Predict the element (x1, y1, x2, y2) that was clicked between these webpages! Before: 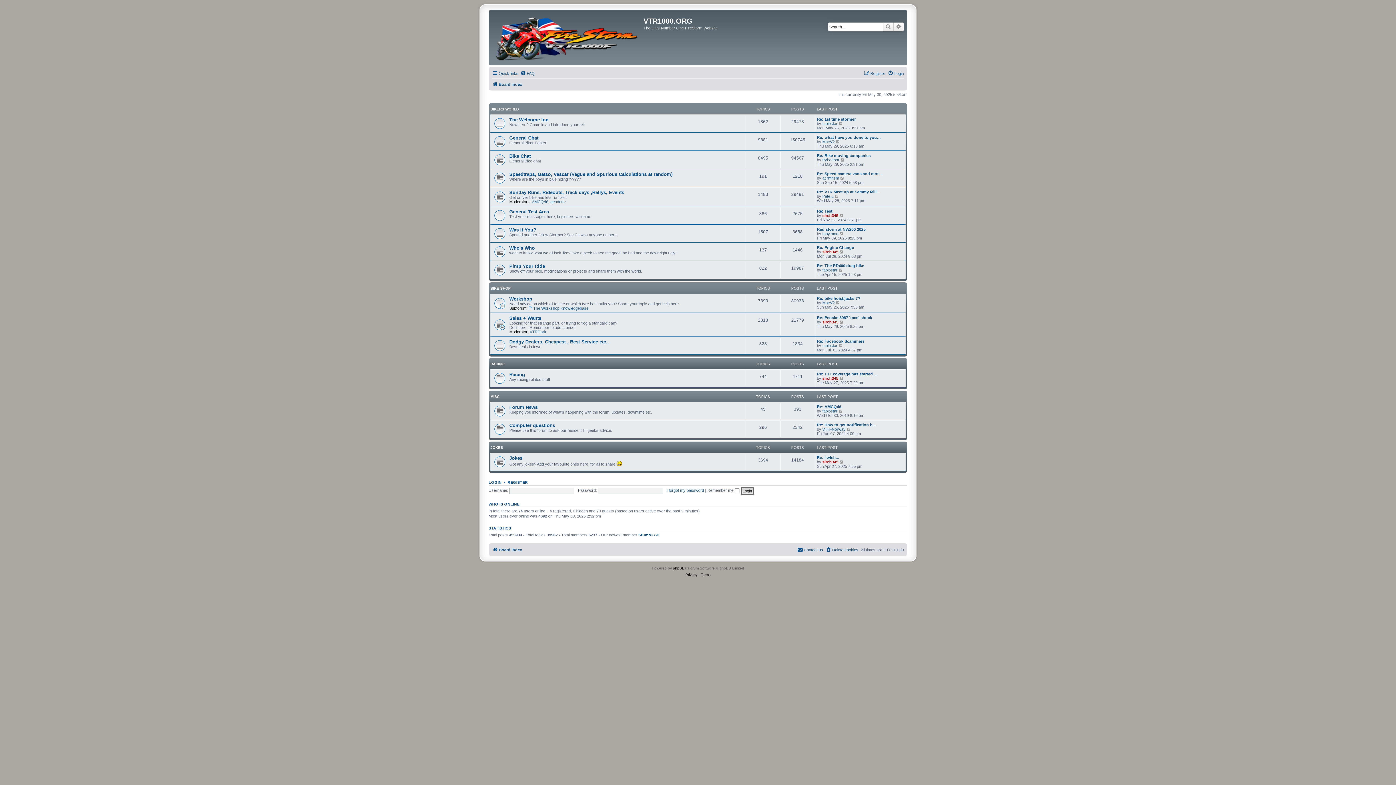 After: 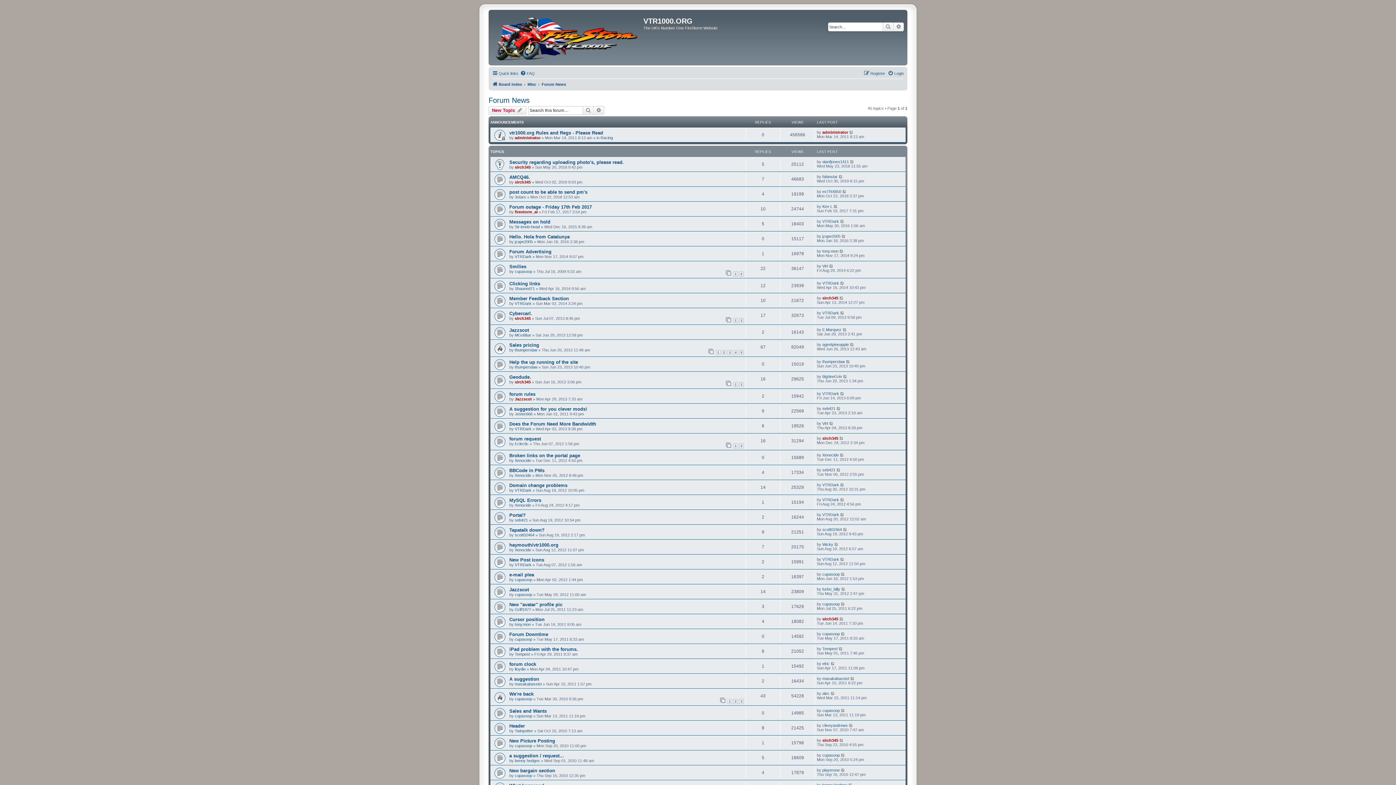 Action: label: Forum News bbox: (509, 404, 537, 410)